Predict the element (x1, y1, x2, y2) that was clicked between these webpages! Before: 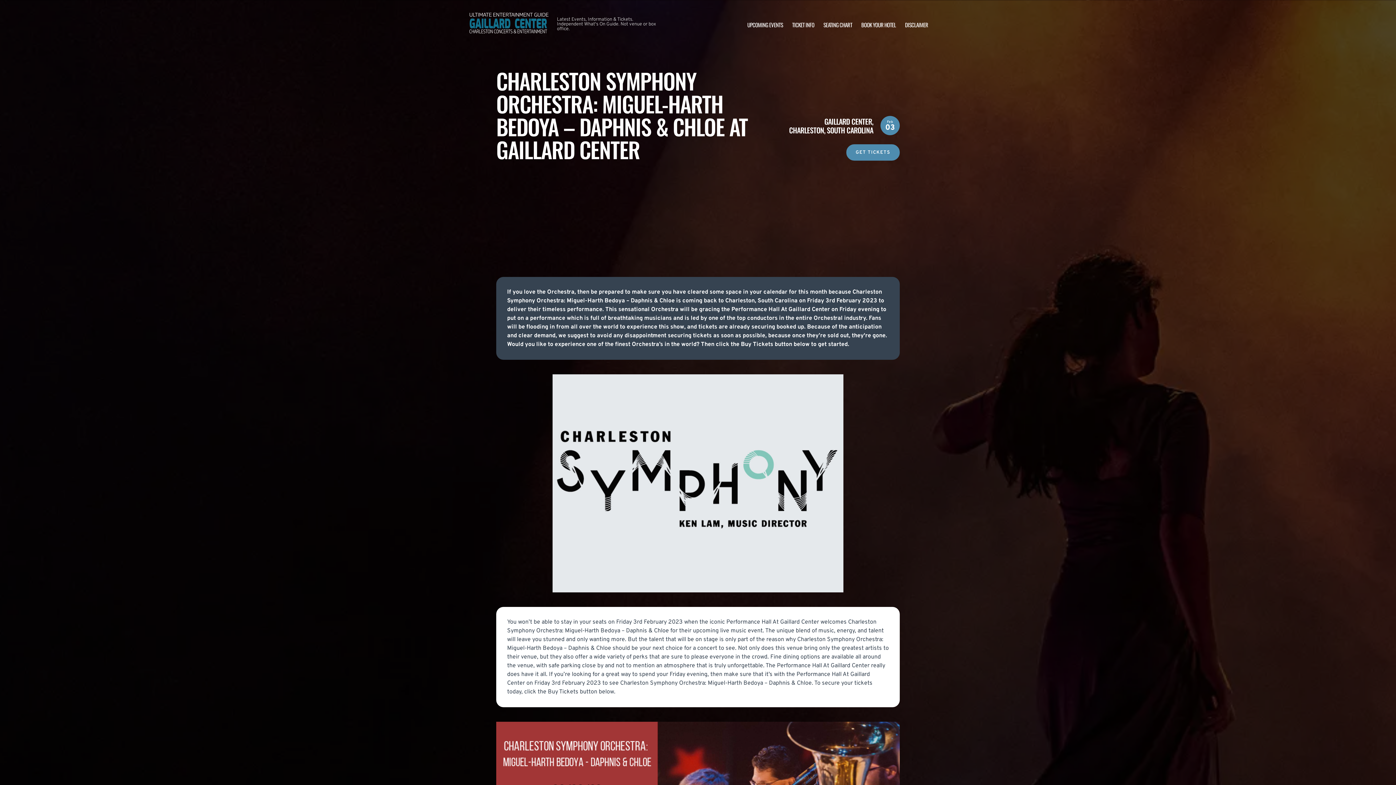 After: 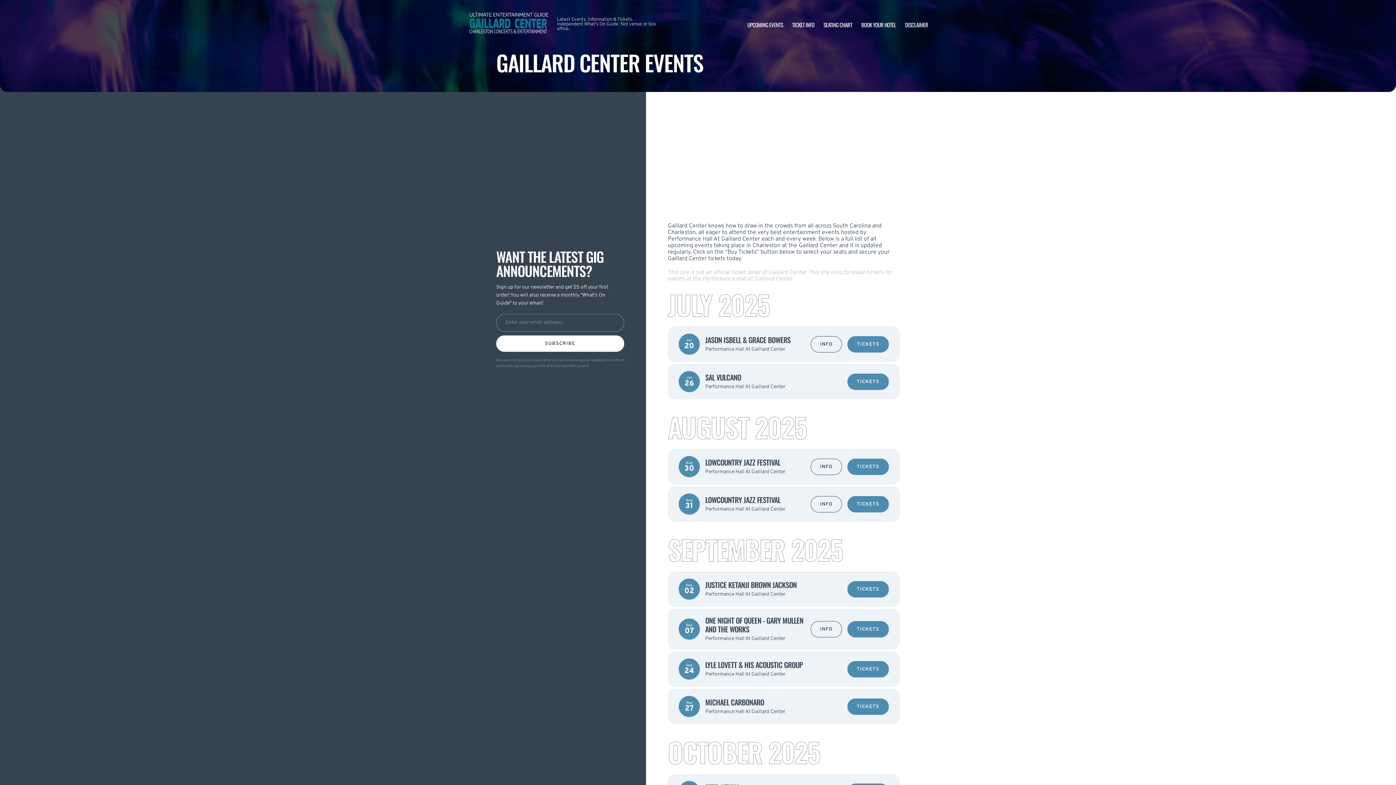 Action: bbox: (747, 20, 783, 28) label: UPCOMING EVENTS